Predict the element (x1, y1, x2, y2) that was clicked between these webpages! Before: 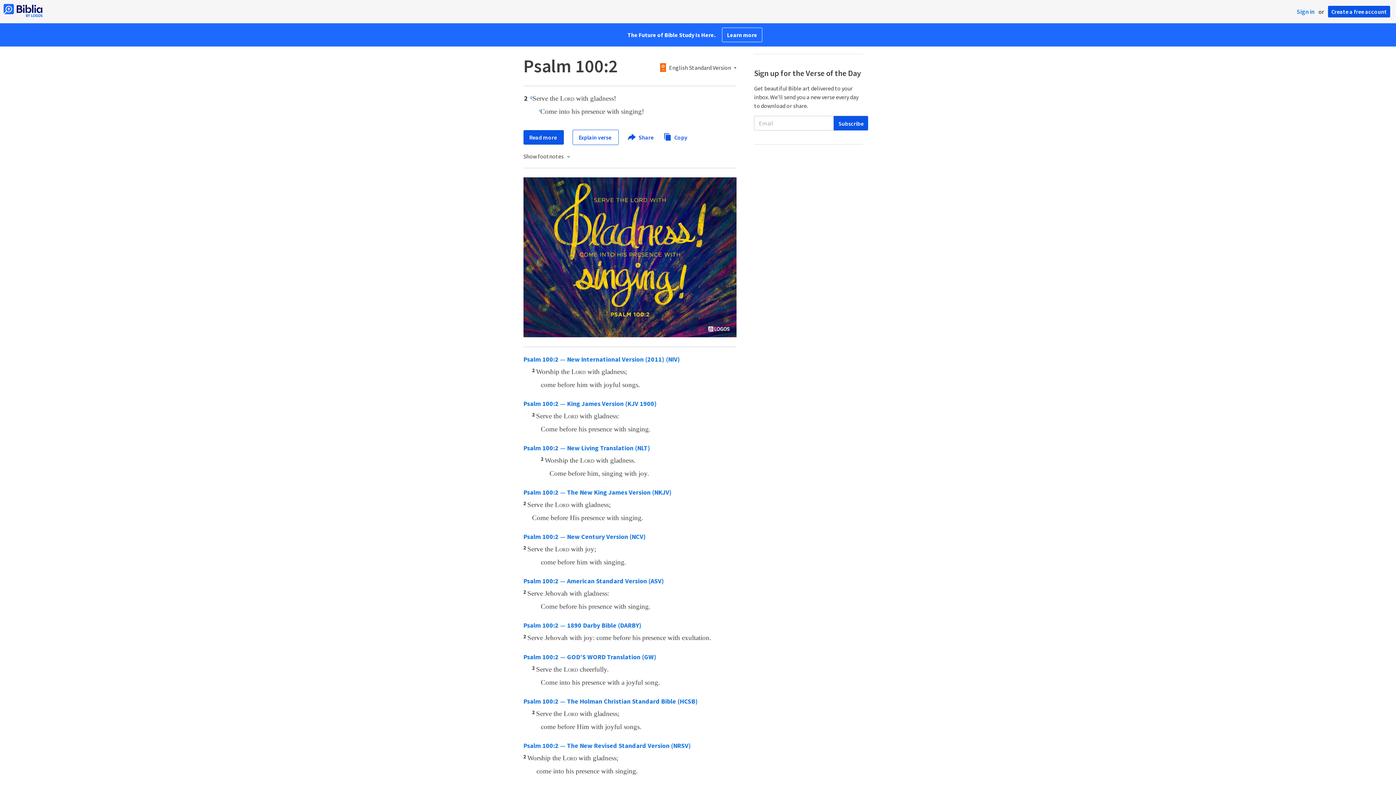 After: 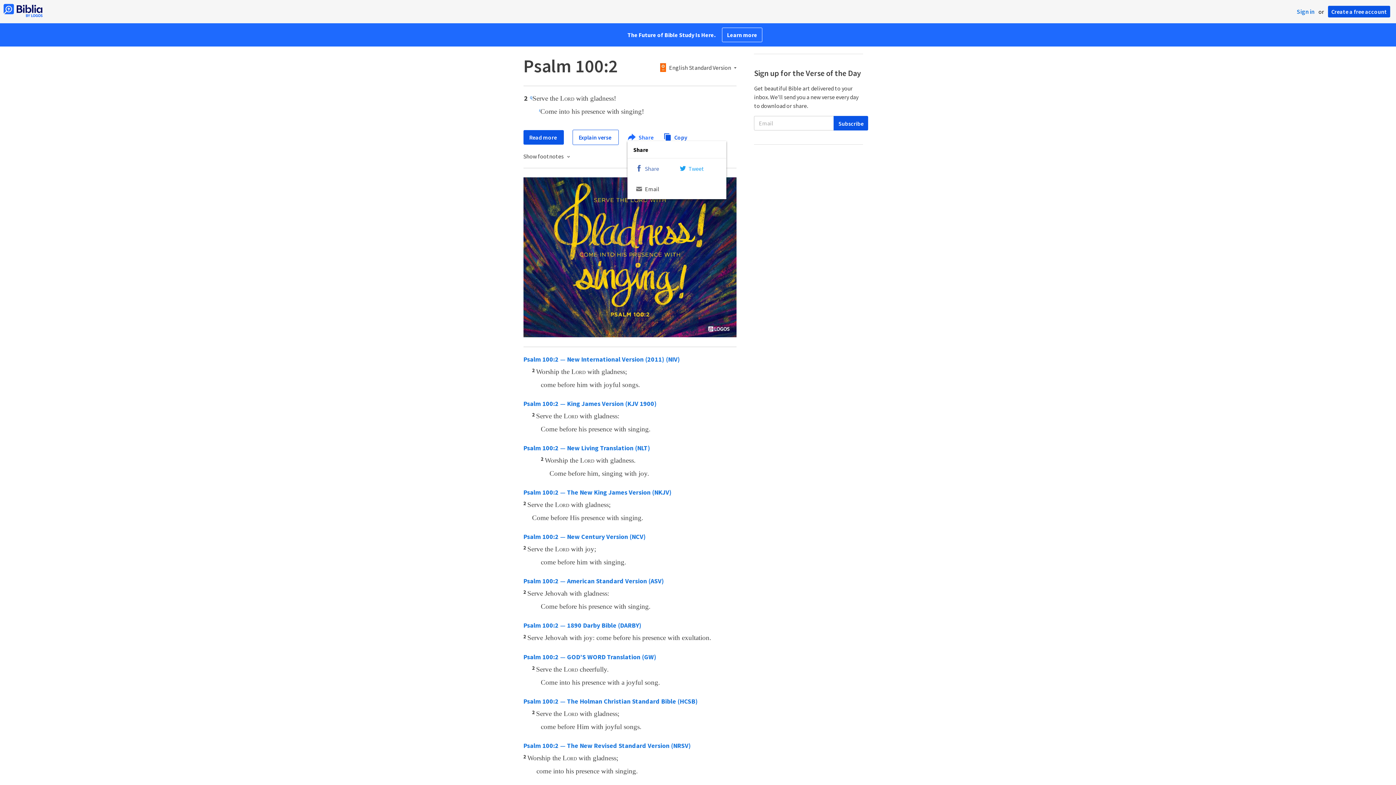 Action: label:  Share  bbox: (627, 133, 654, 141)